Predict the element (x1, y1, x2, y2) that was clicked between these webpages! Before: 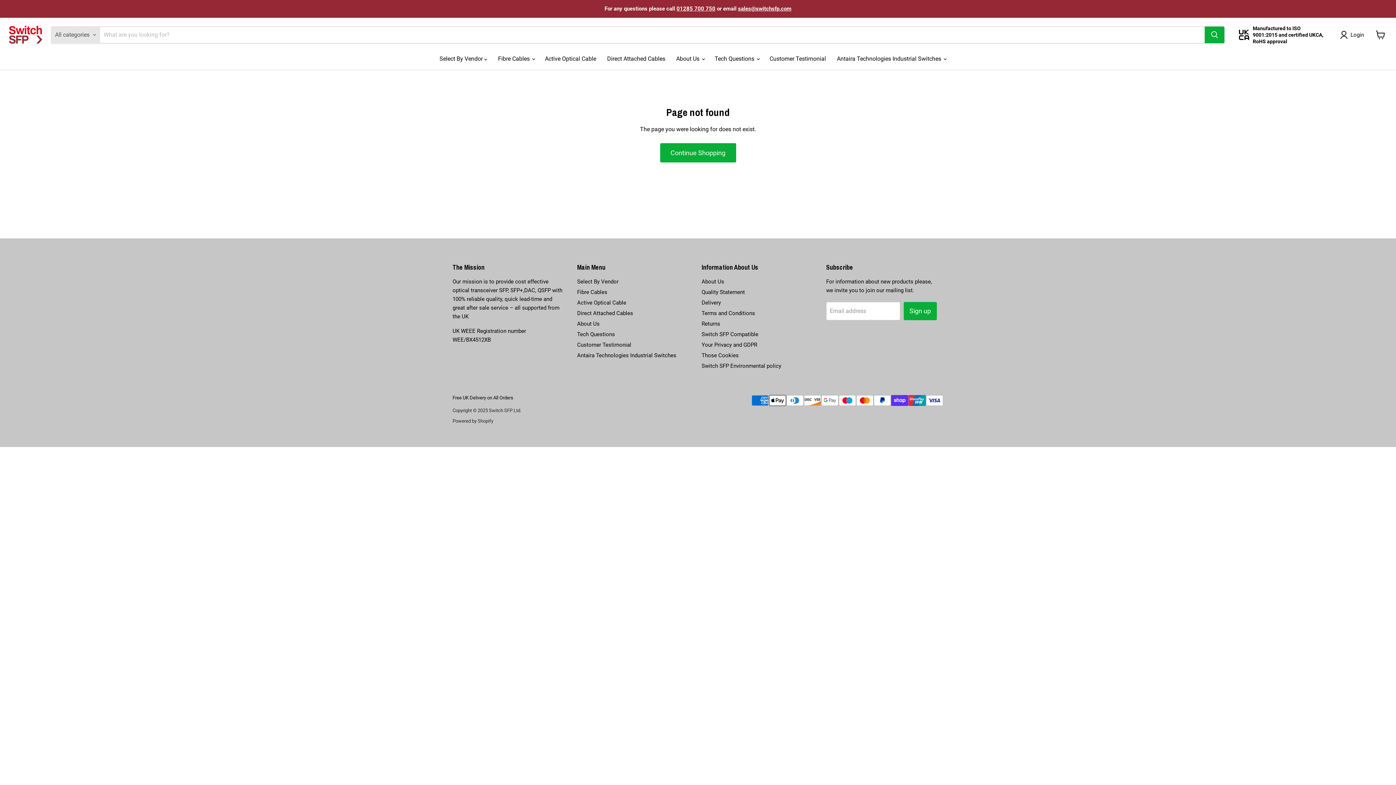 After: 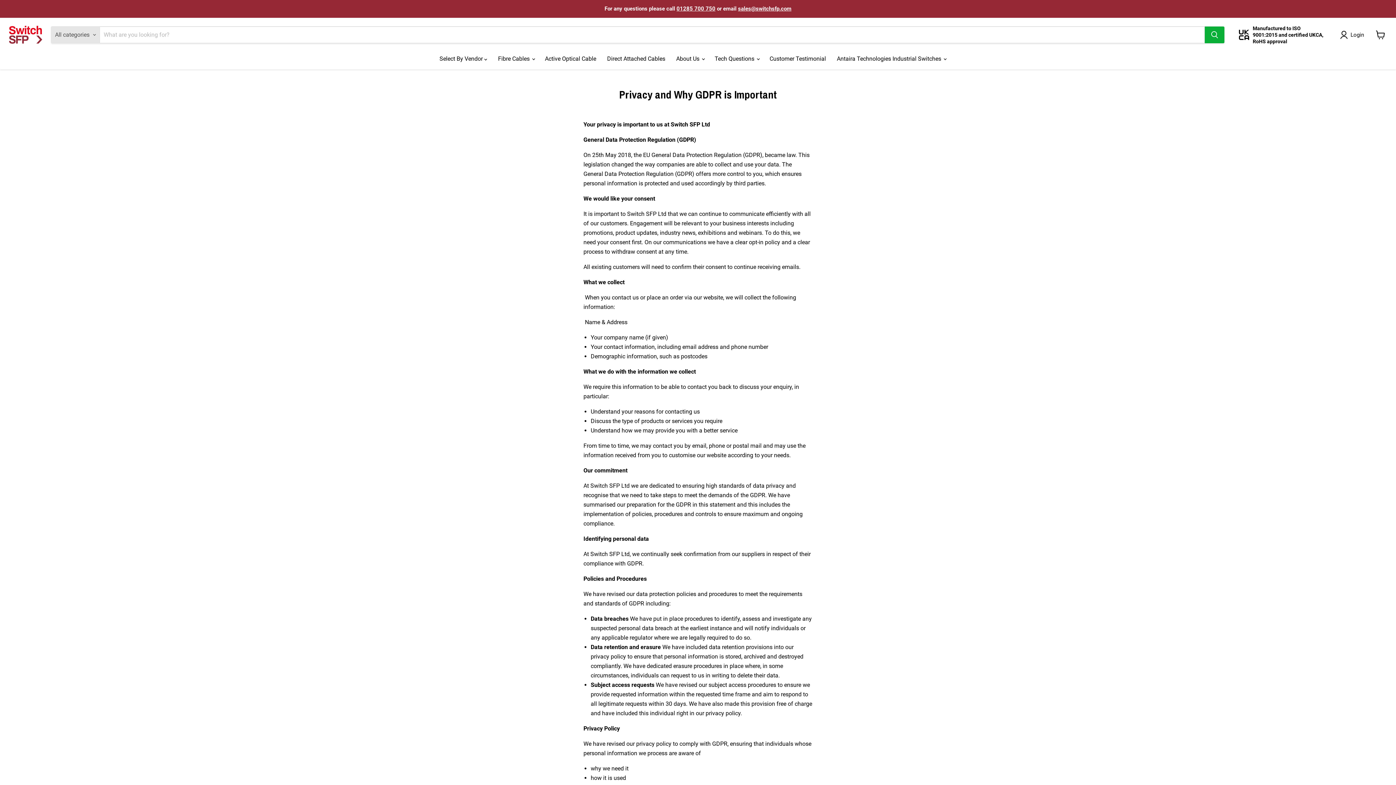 Action: bbox: (701, 341, 757, 348) label: Your Privacy and GDPR